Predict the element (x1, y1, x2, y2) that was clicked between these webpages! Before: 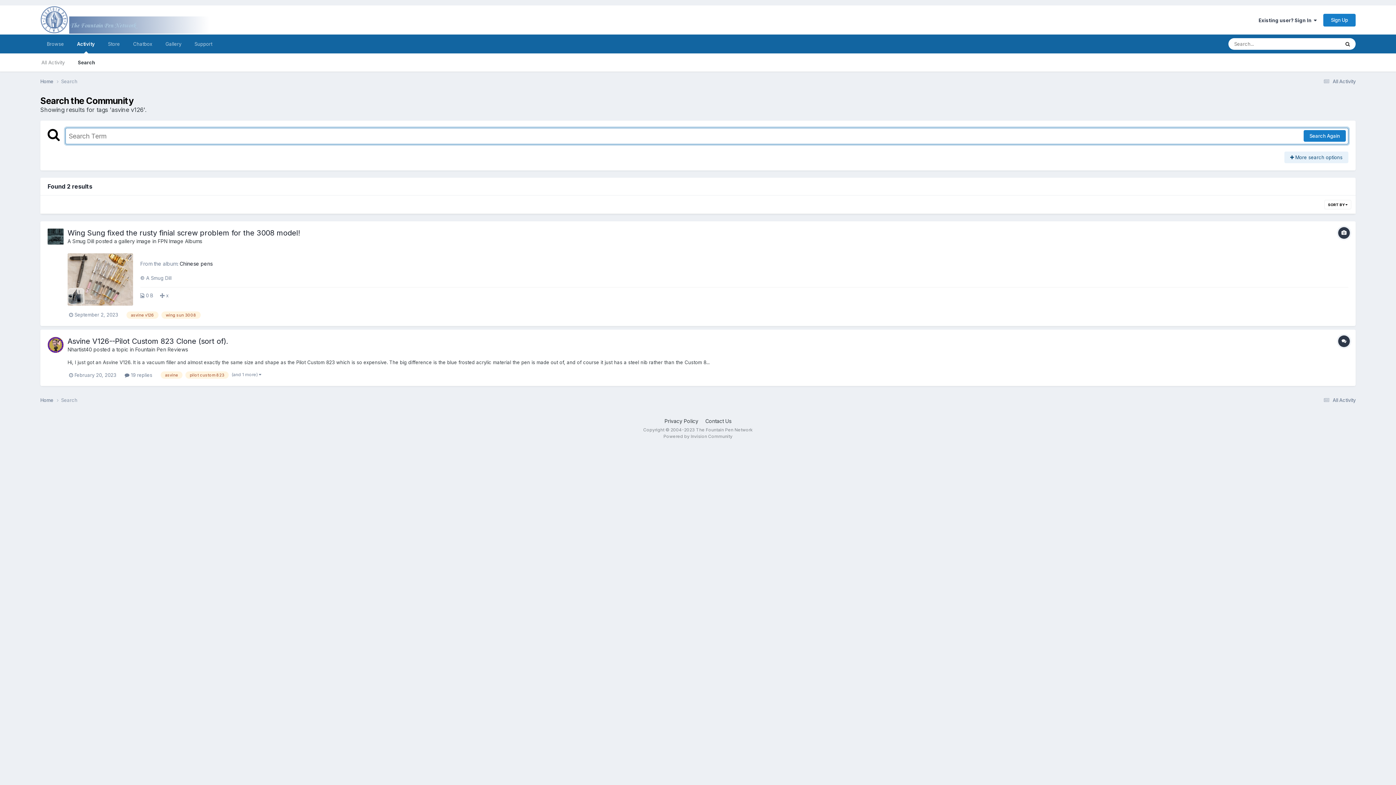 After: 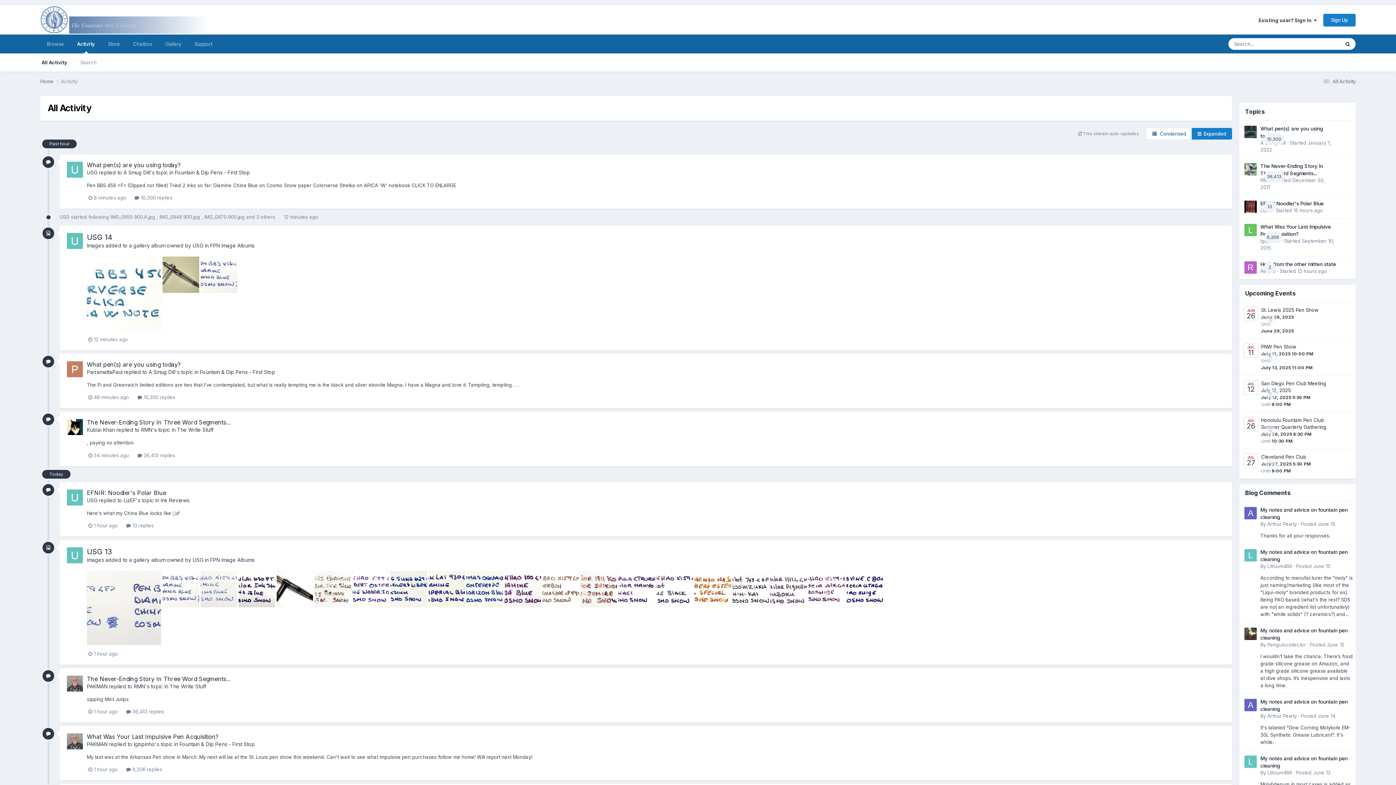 Action: bbox: (1321, 397, 1356, 403) label:  All Activity